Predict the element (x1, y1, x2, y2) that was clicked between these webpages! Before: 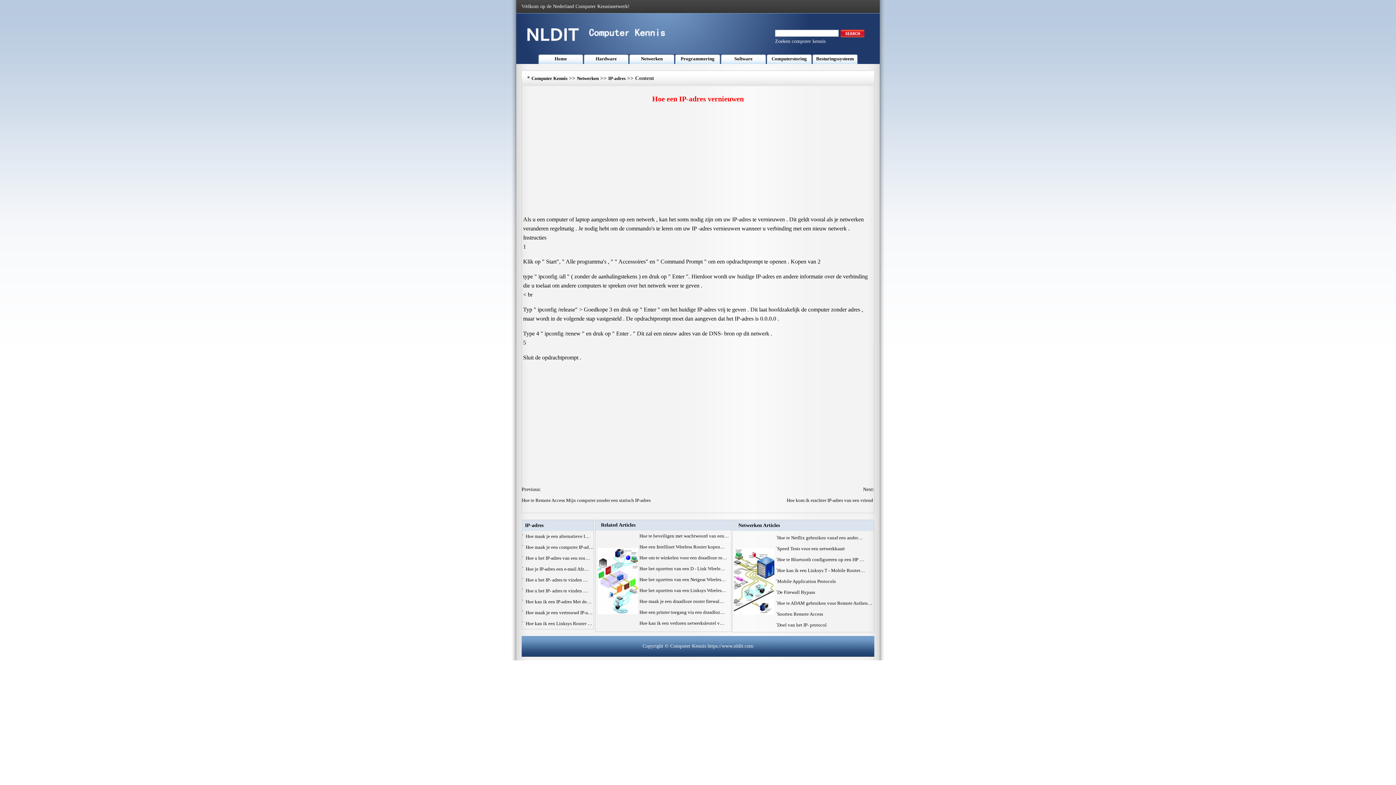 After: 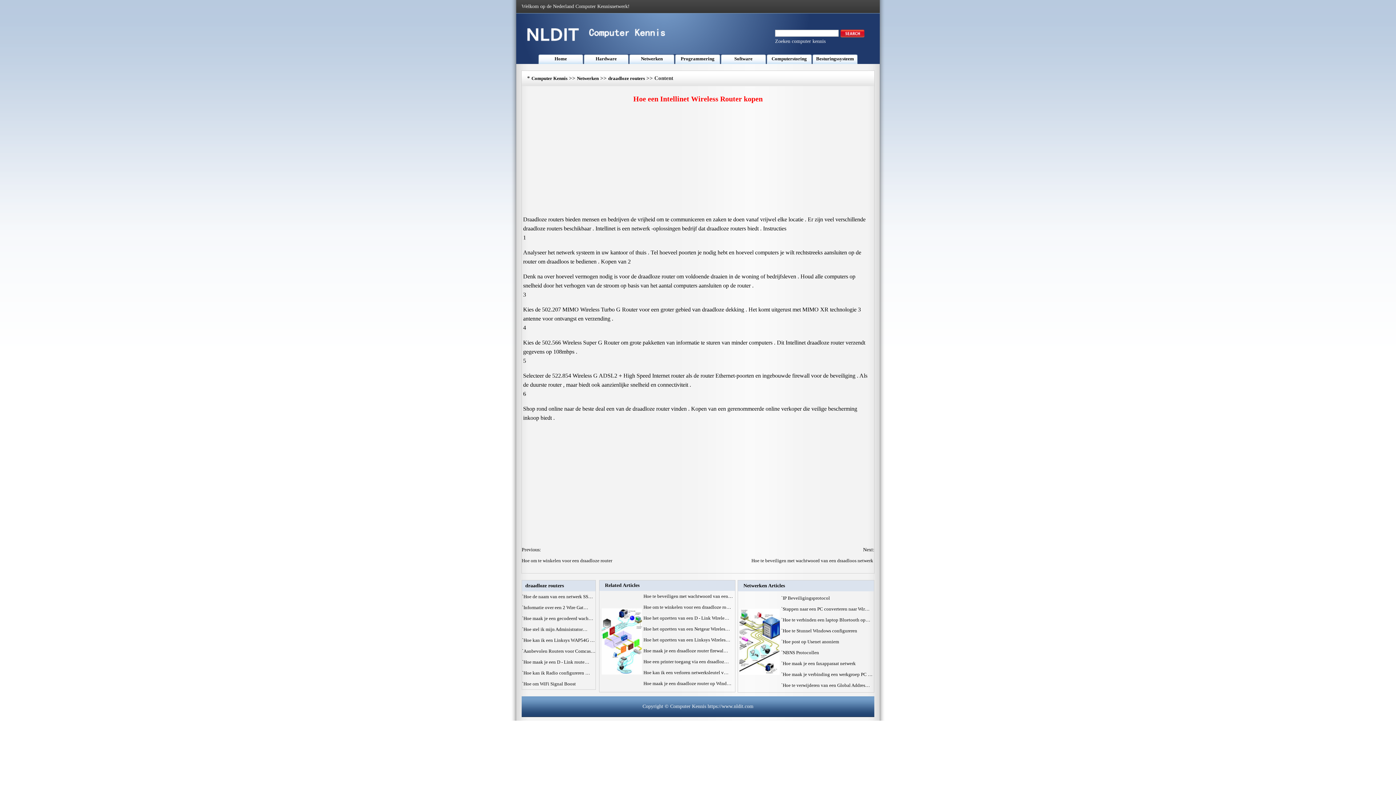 Action: label: Hoe een Intellinet Wireless Router kopen… bbox: (639, 543, 729, 554)